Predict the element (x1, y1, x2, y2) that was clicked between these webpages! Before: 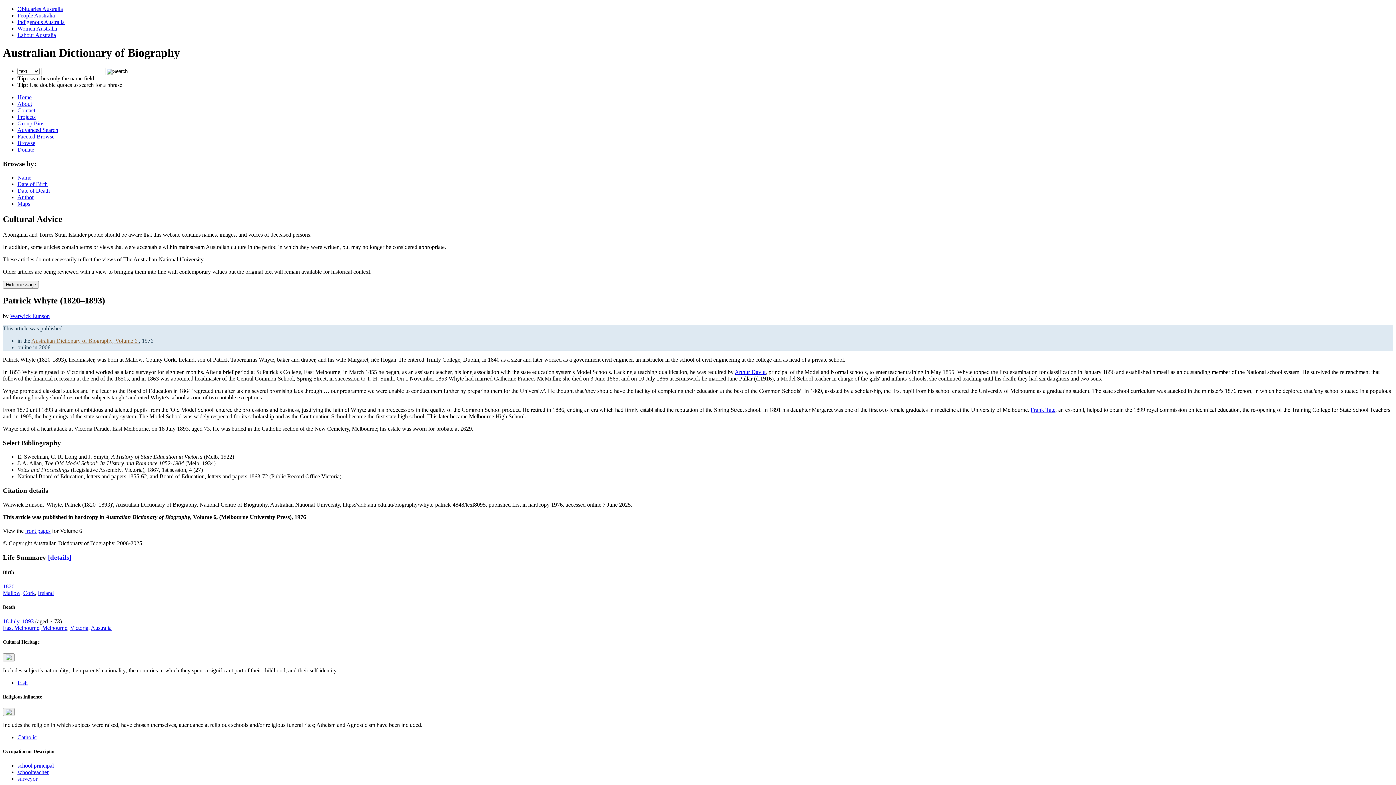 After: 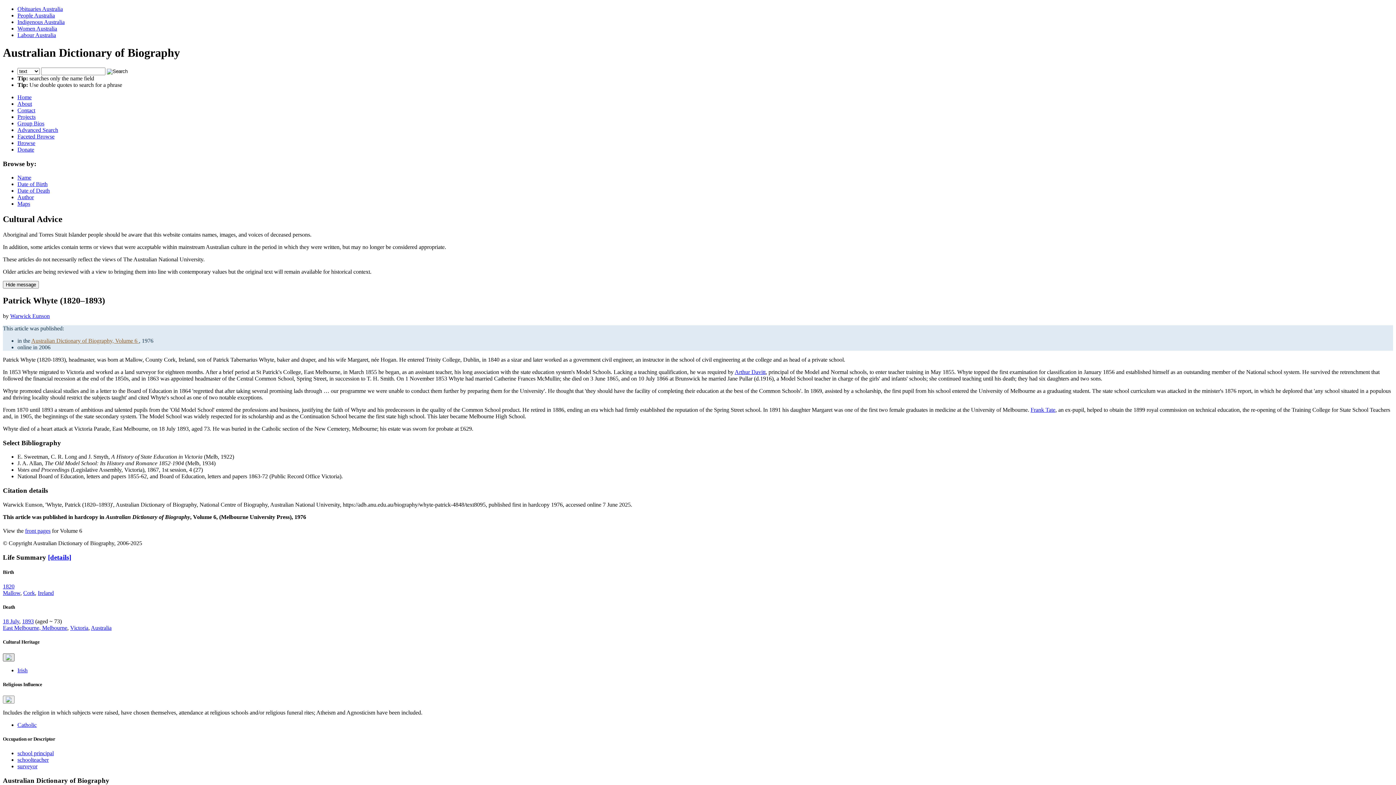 Action: bbox: (2, 653, 14, 661)